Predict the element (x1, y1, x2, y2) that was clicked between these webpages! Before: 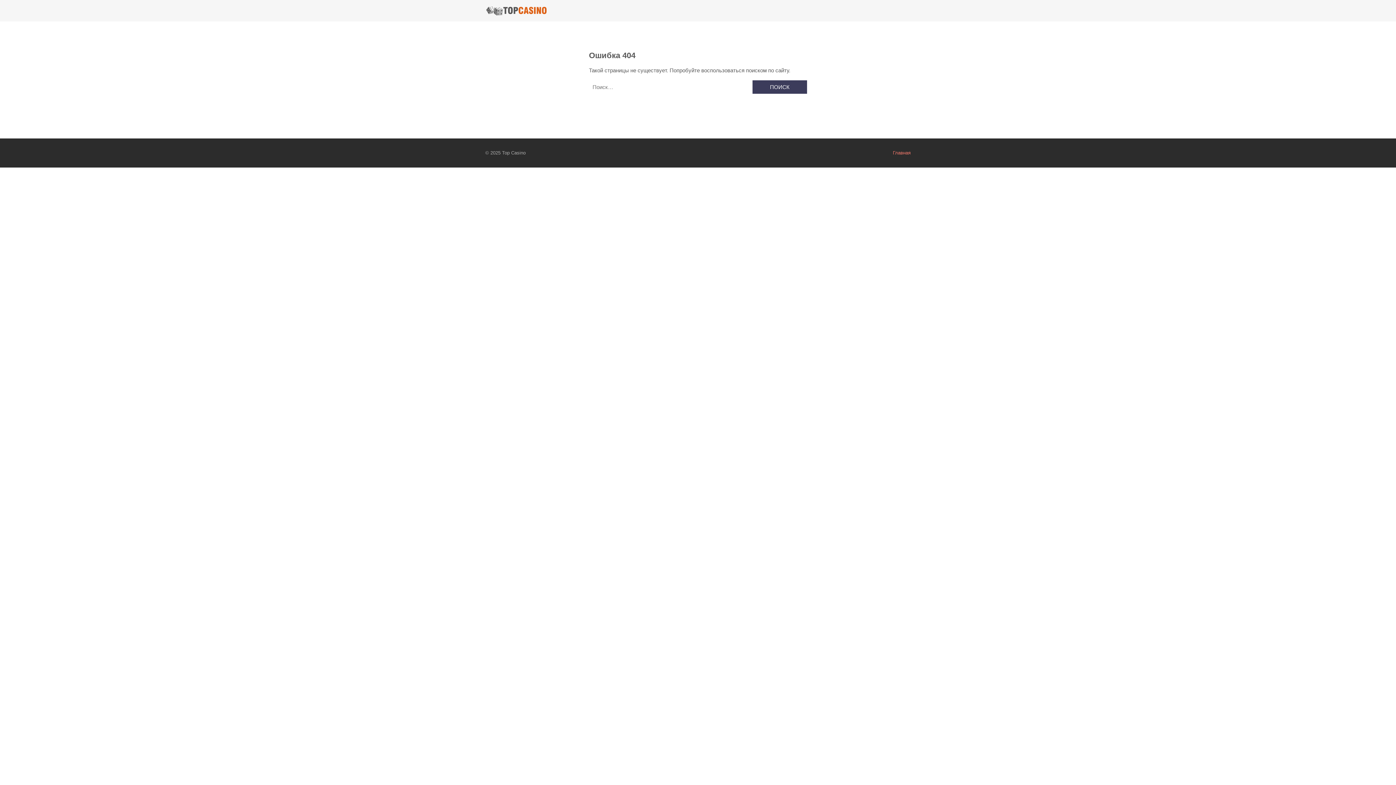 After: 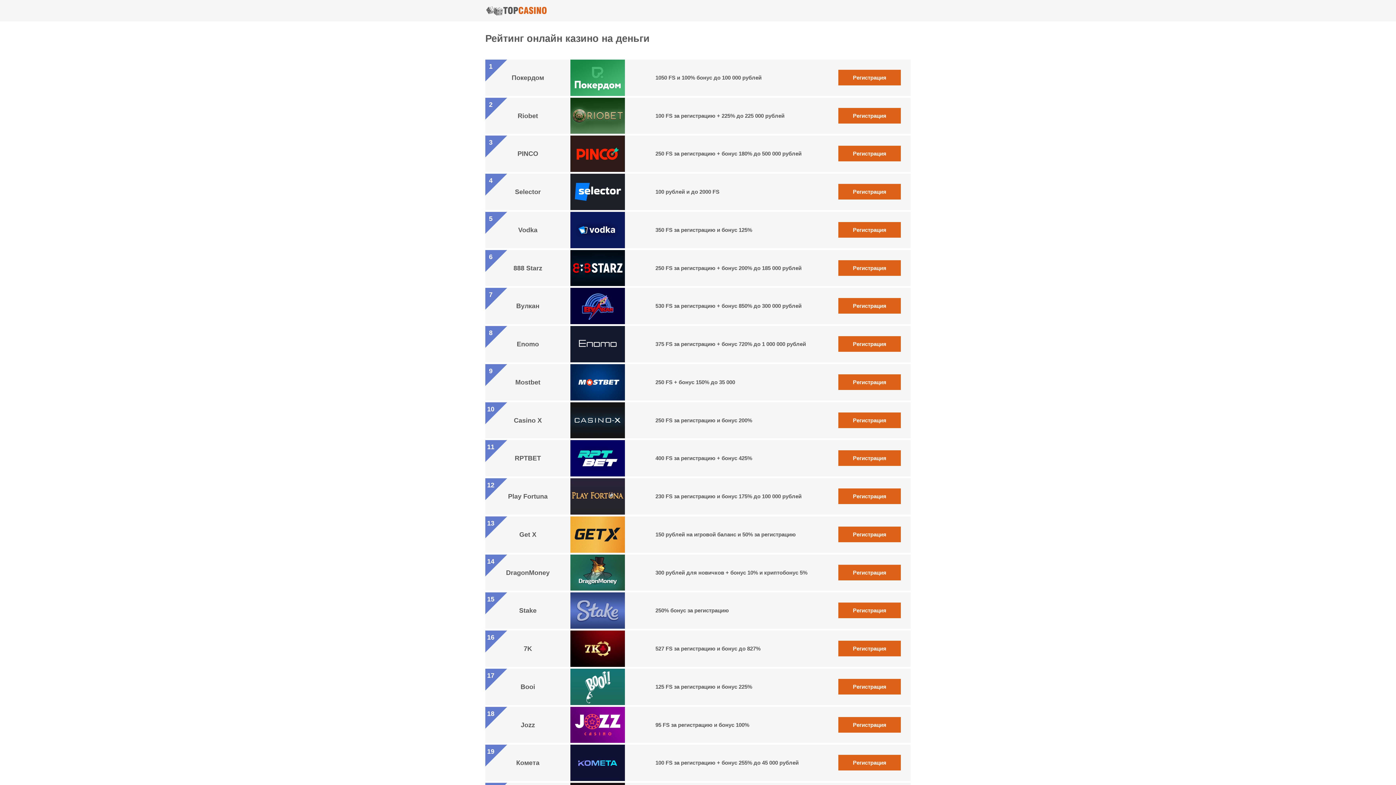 Action: bbox: (485, 5, 547, 15)